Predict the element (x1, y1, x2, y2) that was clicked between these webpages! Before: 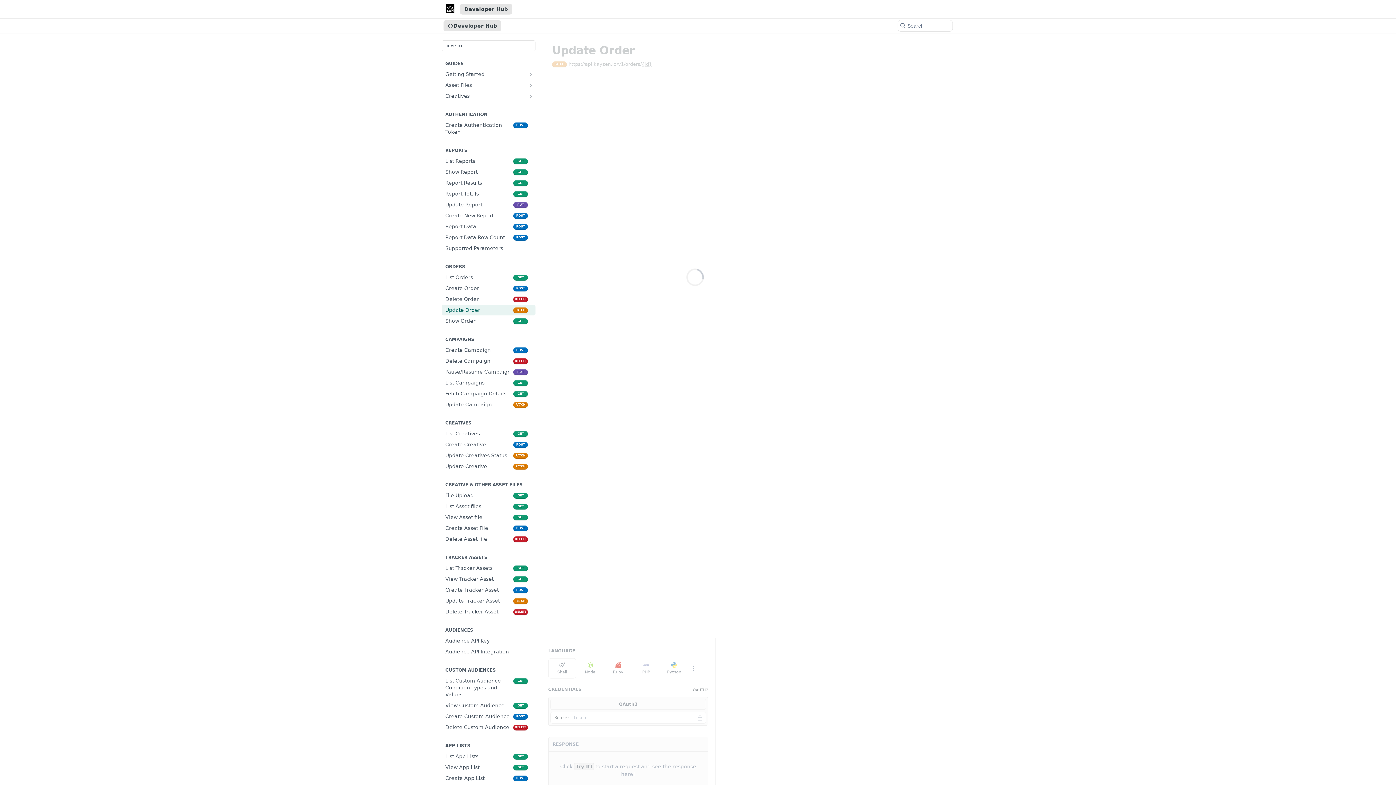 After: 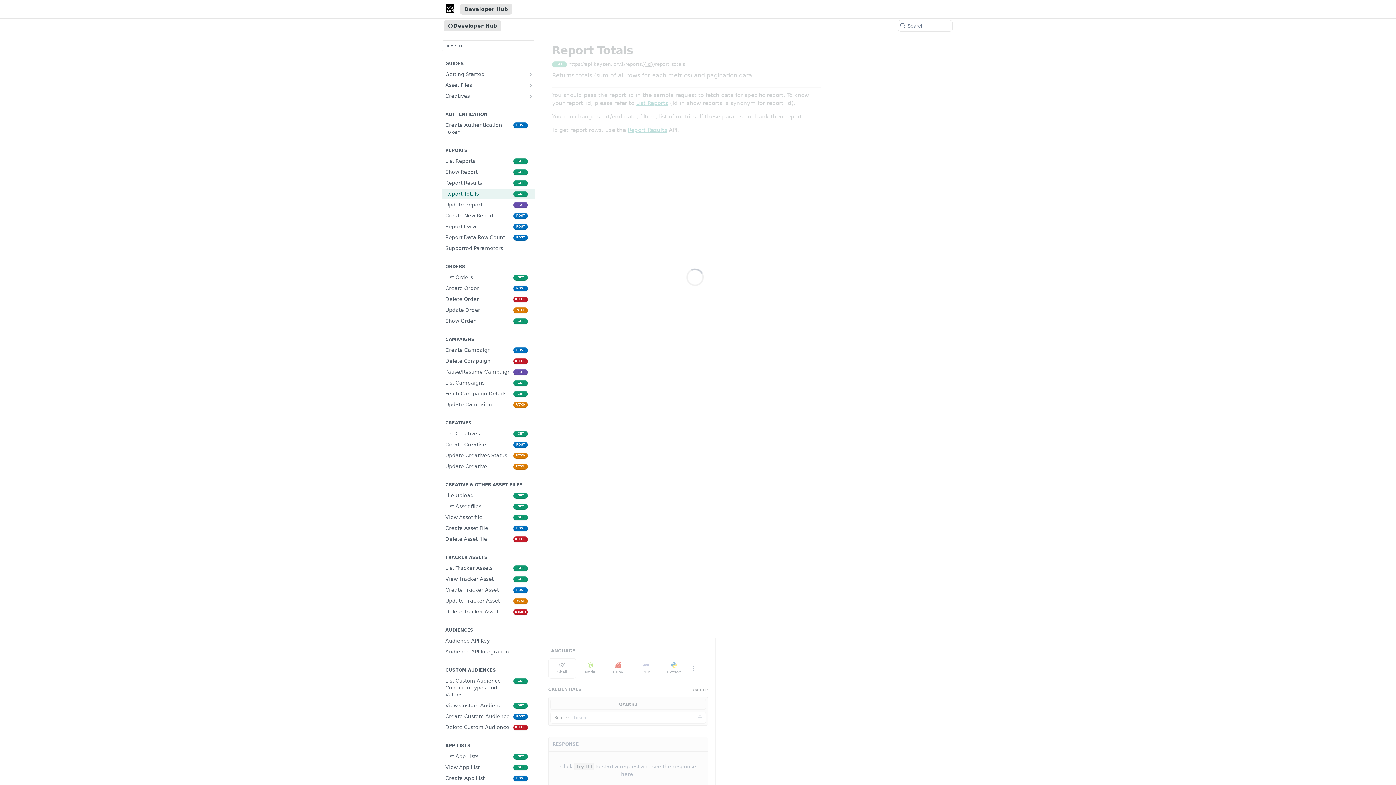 Action: label: Report Totals
GET bbox: (441, 188, 535, 199)